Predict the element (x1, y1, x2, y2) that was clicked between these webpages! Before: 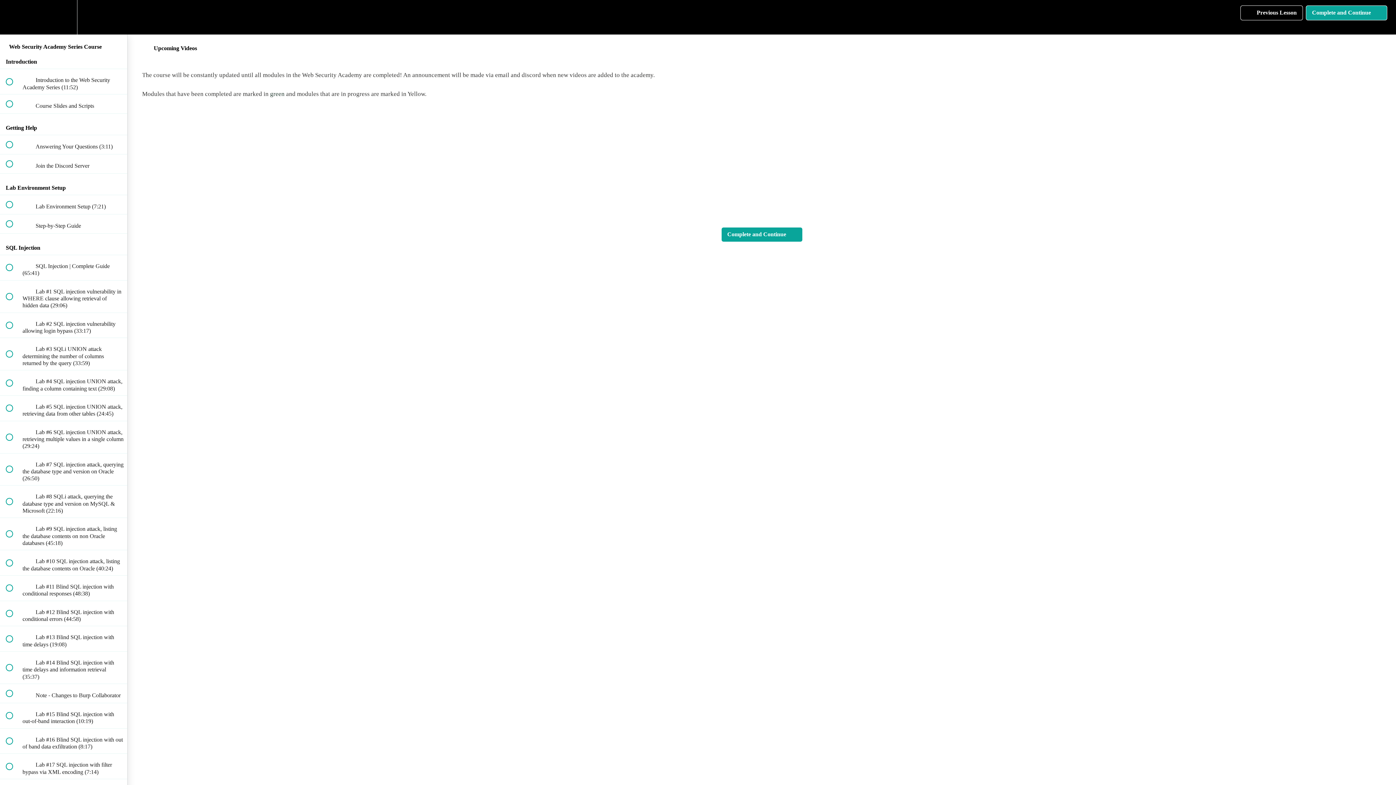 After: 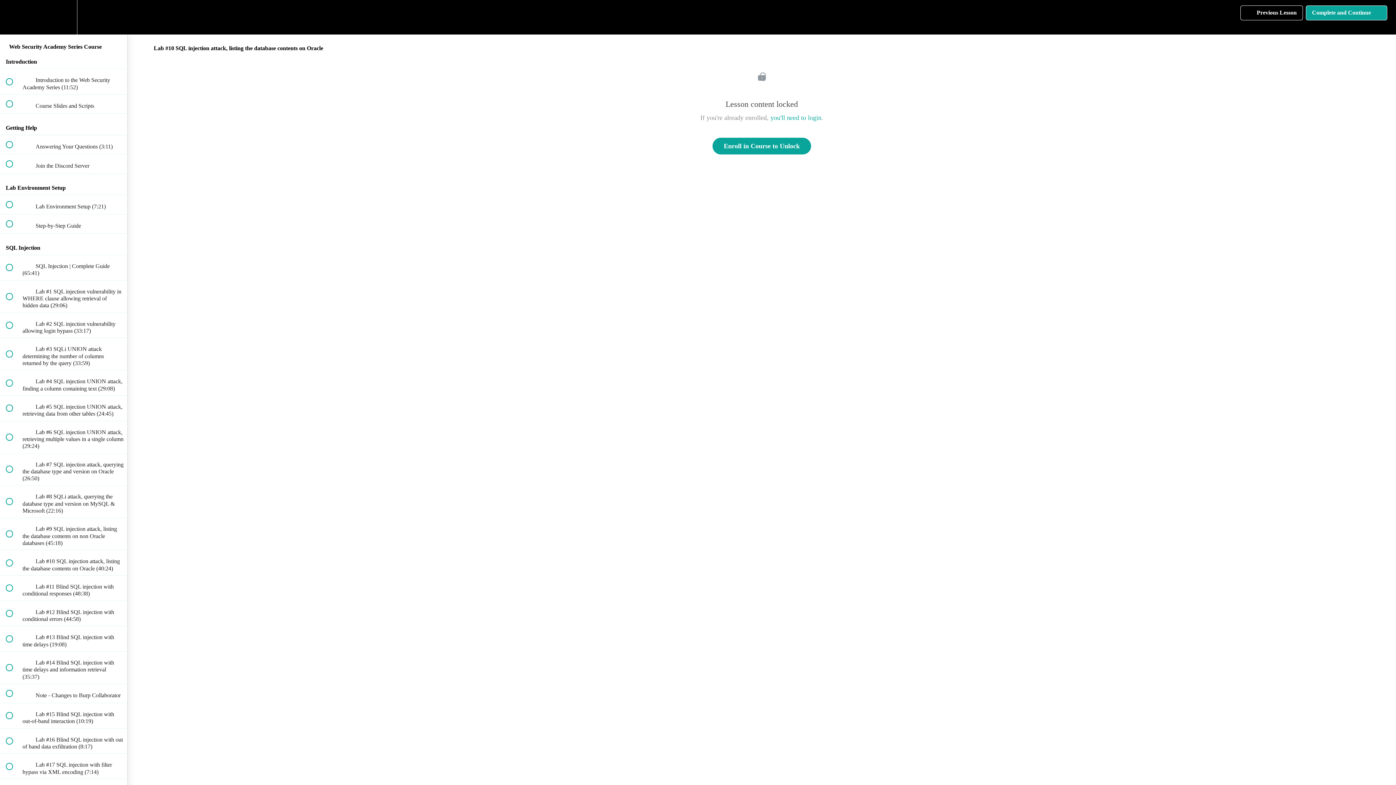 Action: bbox: (0, 550, 127, 575) label:  
 Lab #10 SQL injection attack, listing the database contents on Oracle (40:24)